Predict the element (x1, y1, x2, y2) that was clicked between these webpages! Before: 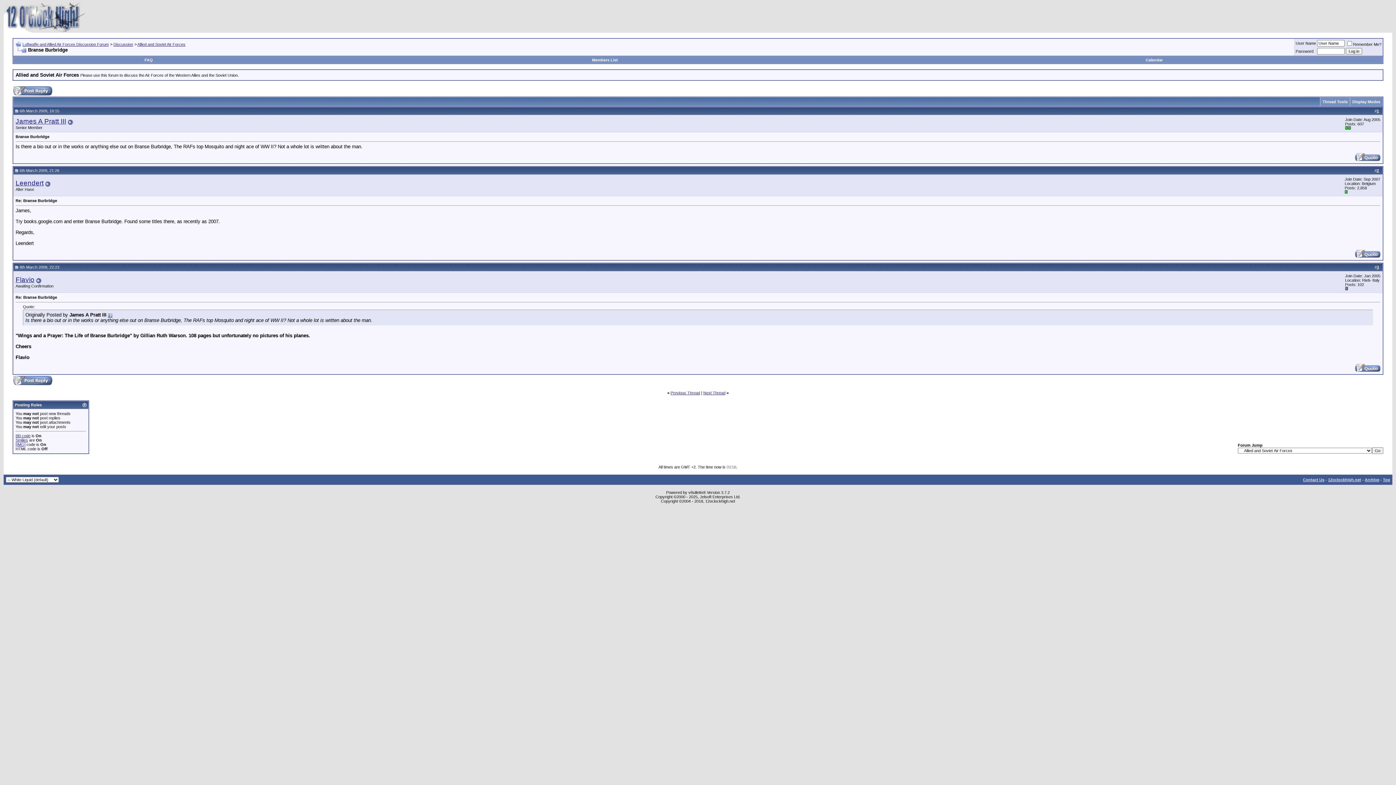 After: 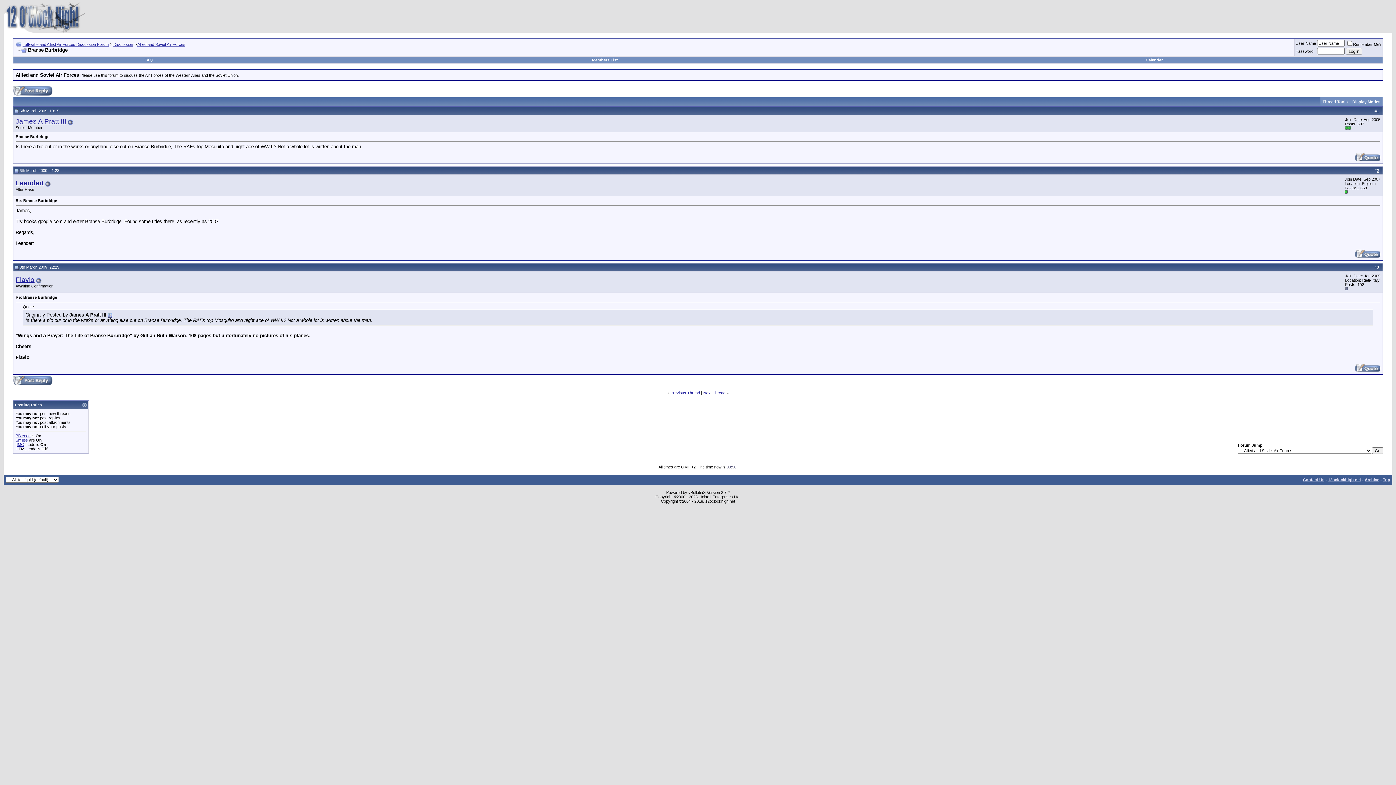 Action: bbox: (14, 108, 18, 113)